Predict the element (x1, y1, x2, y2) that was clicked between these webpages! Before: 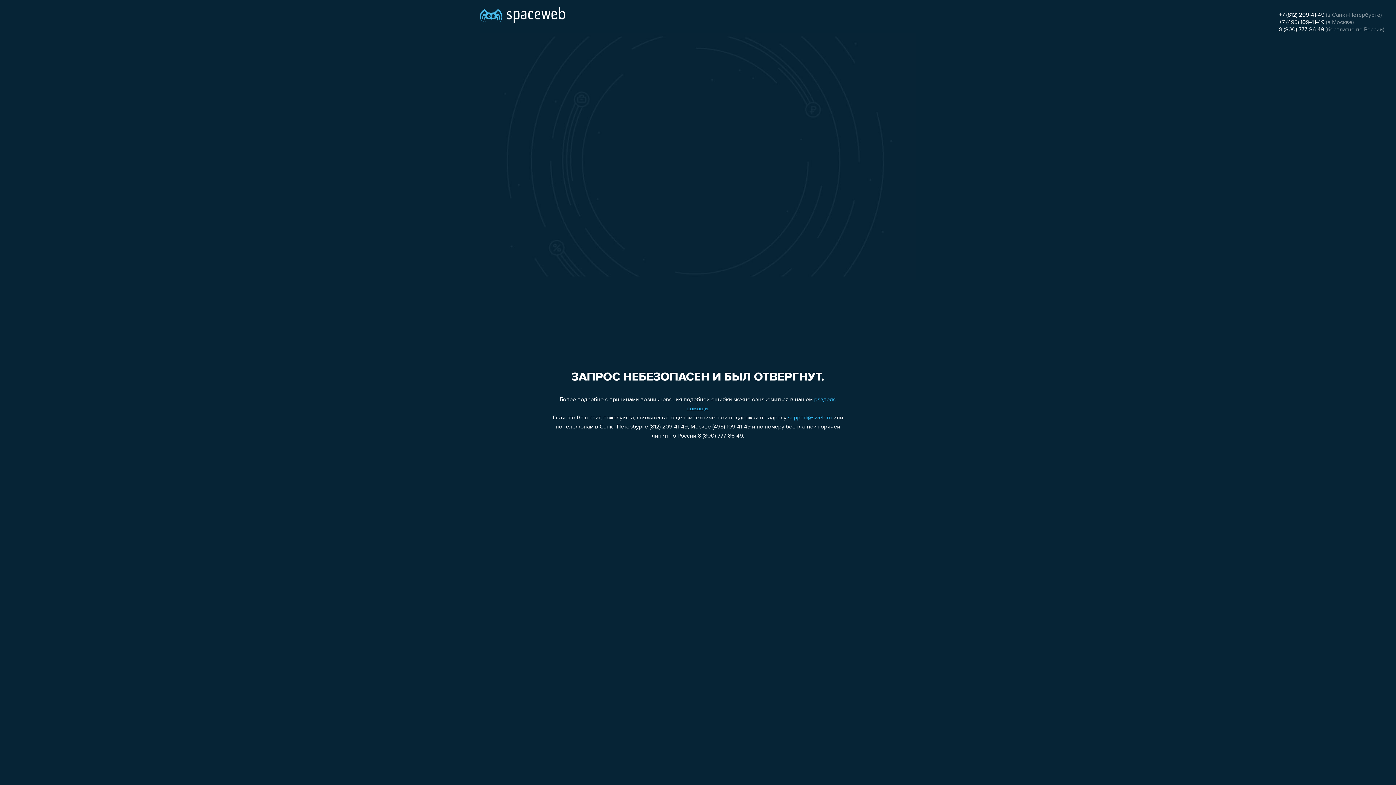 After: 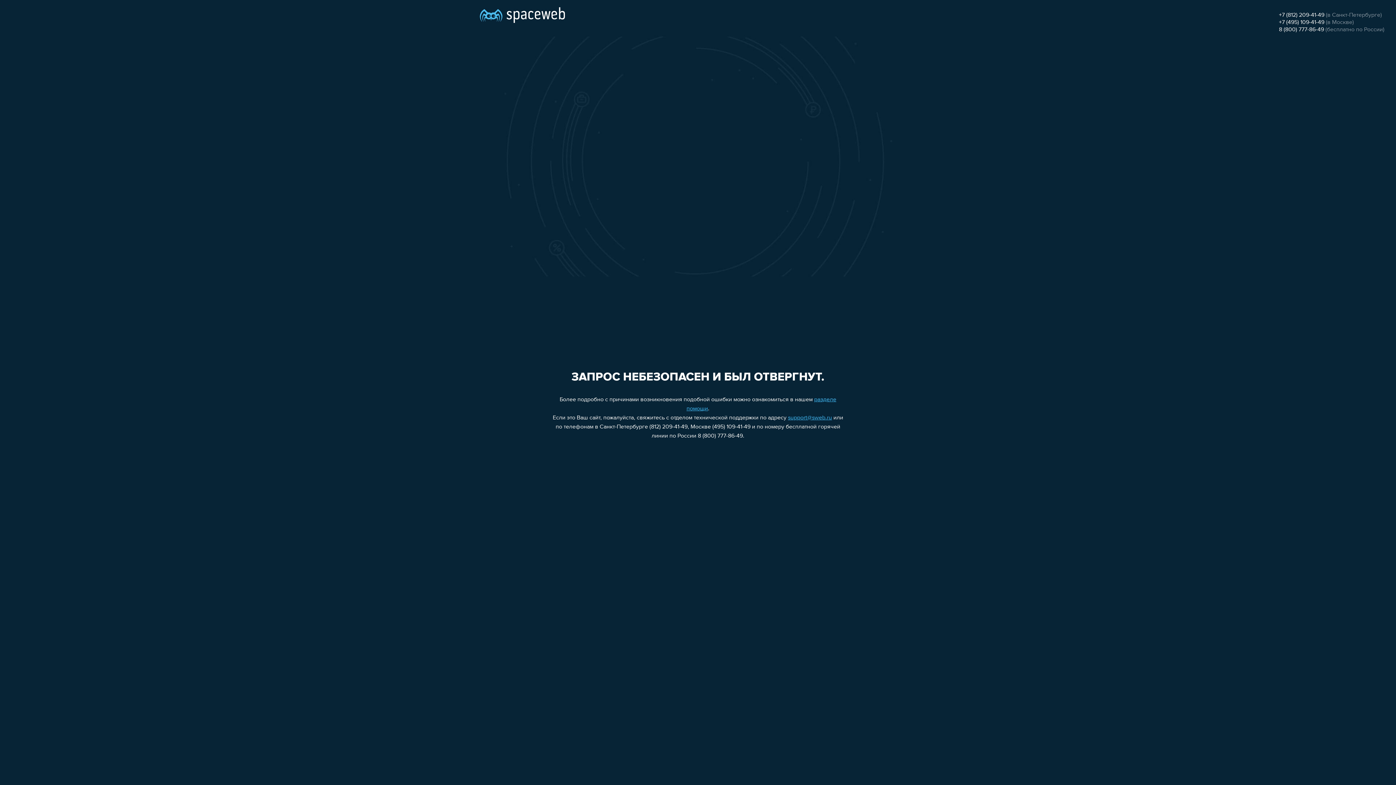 Action: label: +7 (812) 209-41-49 bbox: (1279, 12, 1324, 18)